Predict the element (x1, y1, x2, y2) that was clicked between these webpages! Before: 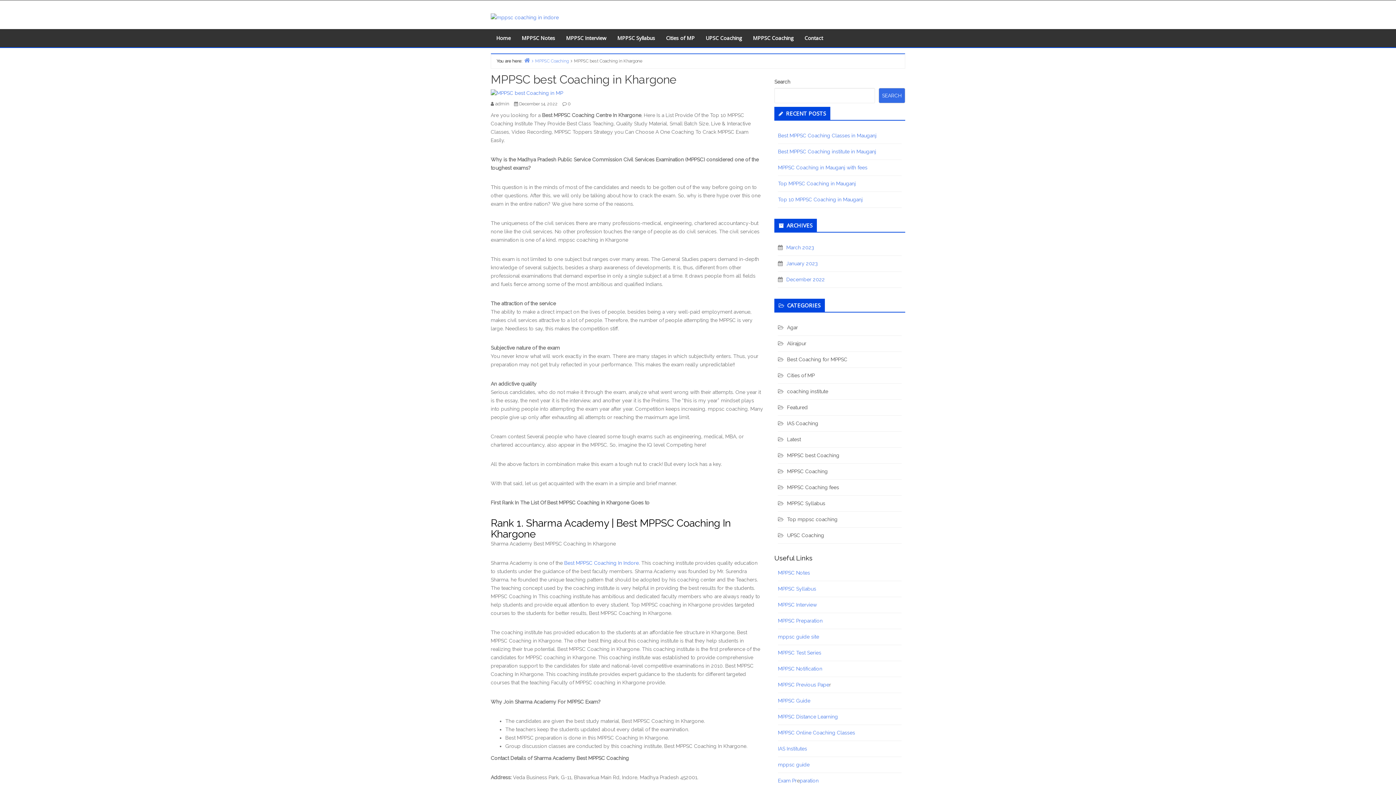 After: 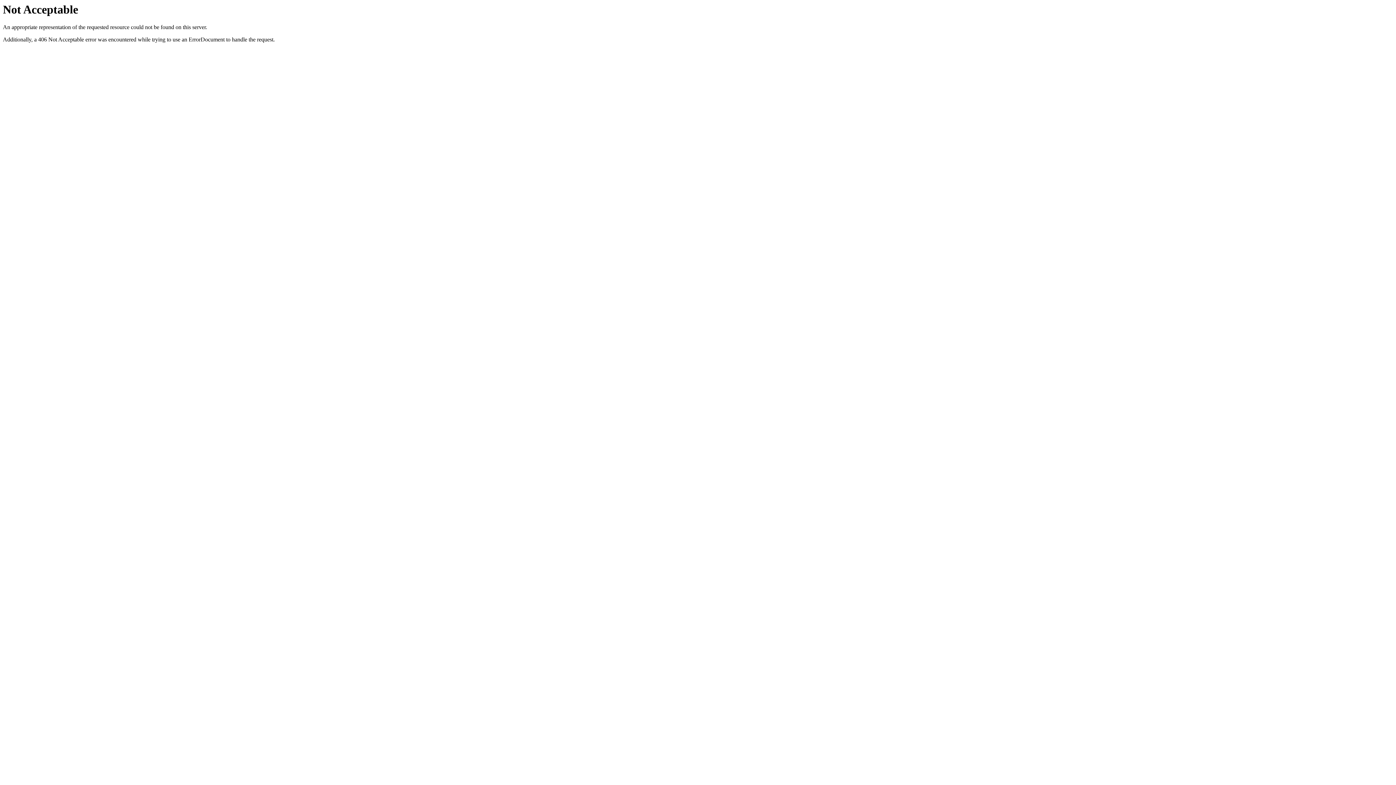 Action: bbox: (564, 560, 638, 566) label: Best MPPSC Coaching In Indore